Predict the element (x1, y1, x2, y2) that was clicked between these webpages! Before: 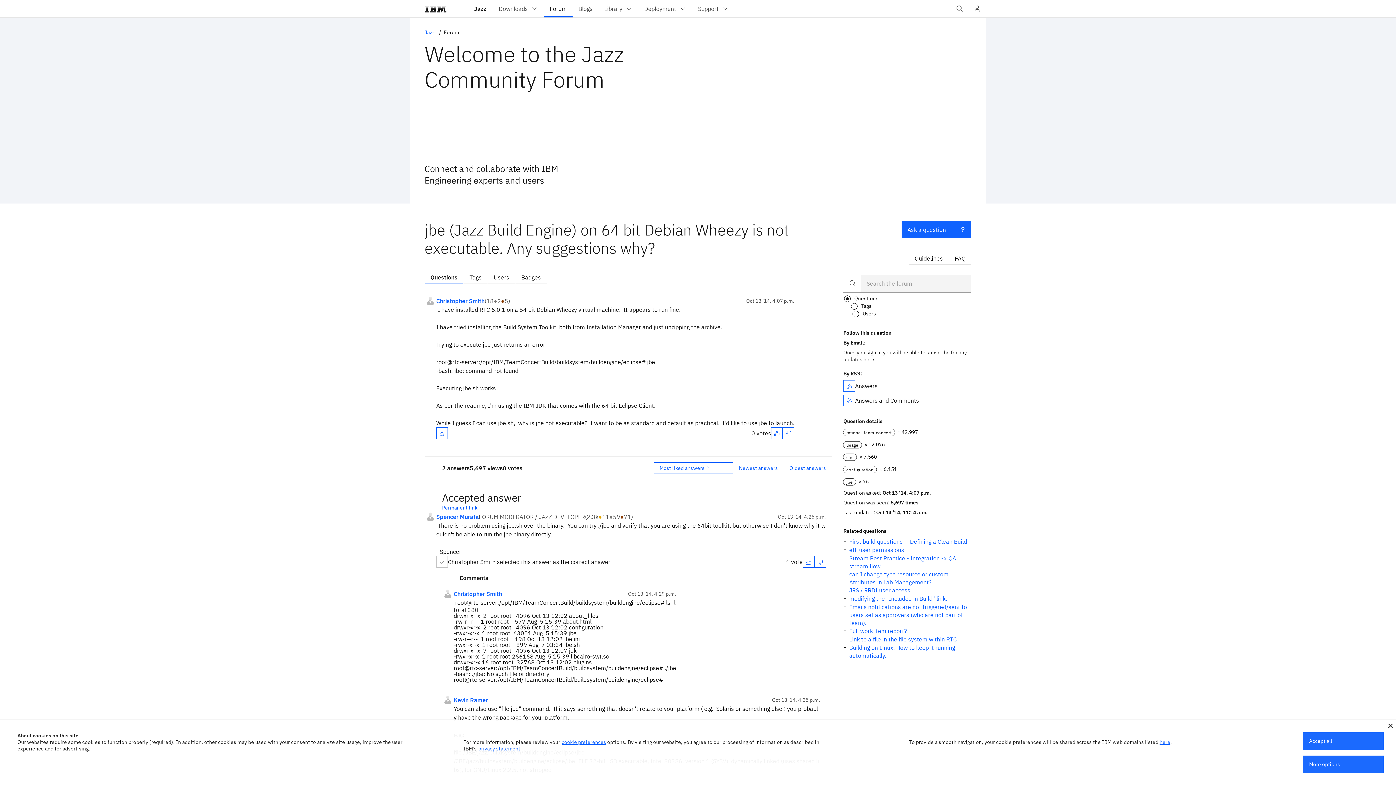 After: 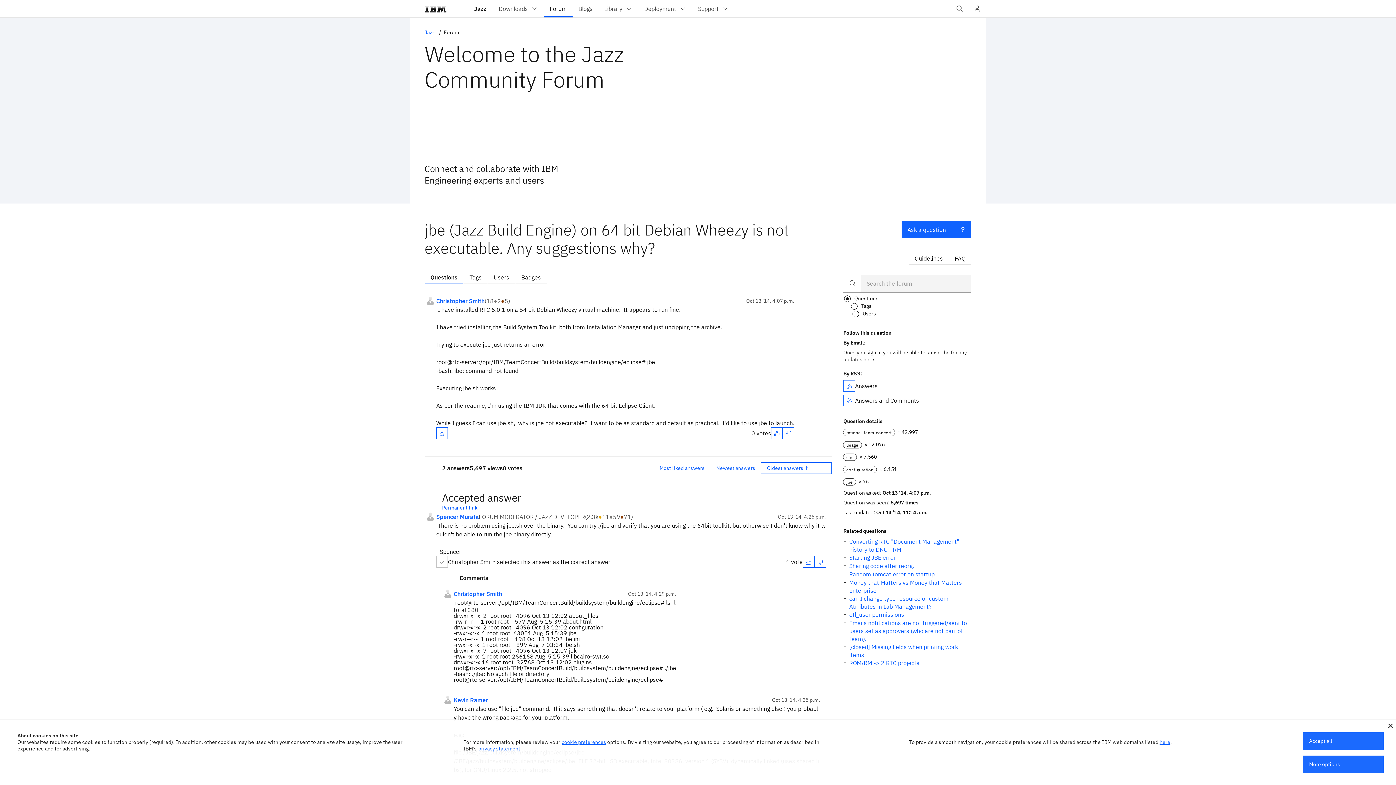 Action: bbox: (783, 462, 832, 474) label: Oldest answers